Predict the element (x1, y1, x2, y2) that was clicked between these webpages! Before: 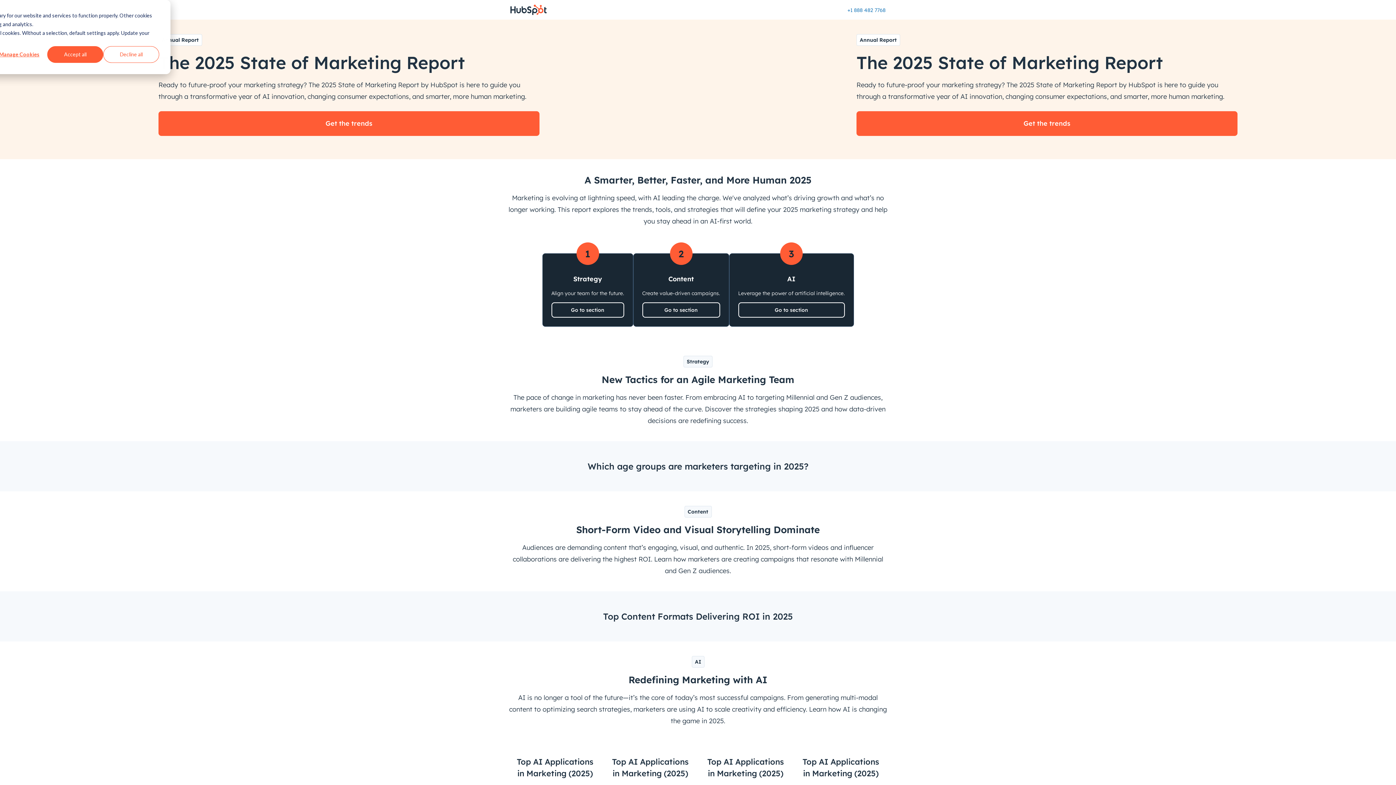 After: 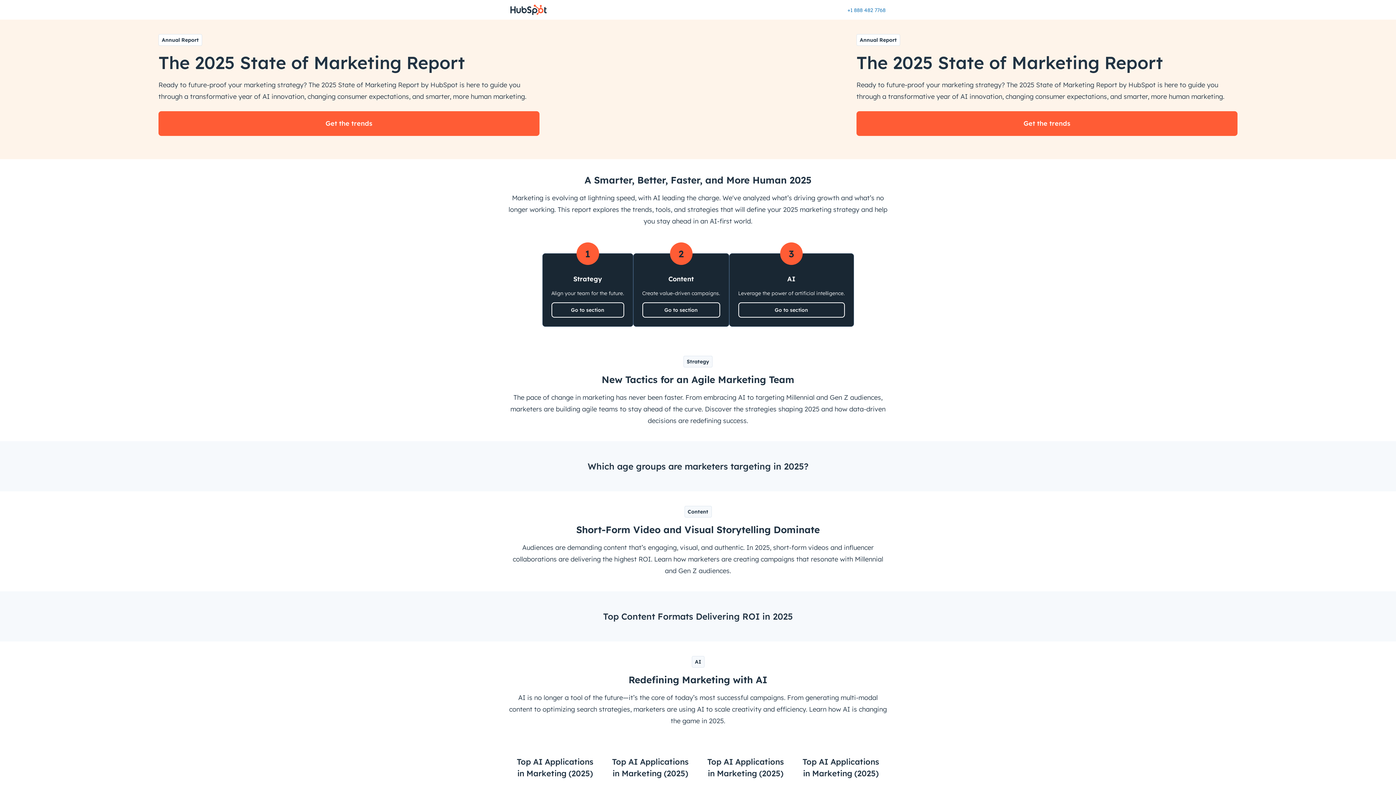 Action: label: Decline all bbox: (103, 46, 159, 62)